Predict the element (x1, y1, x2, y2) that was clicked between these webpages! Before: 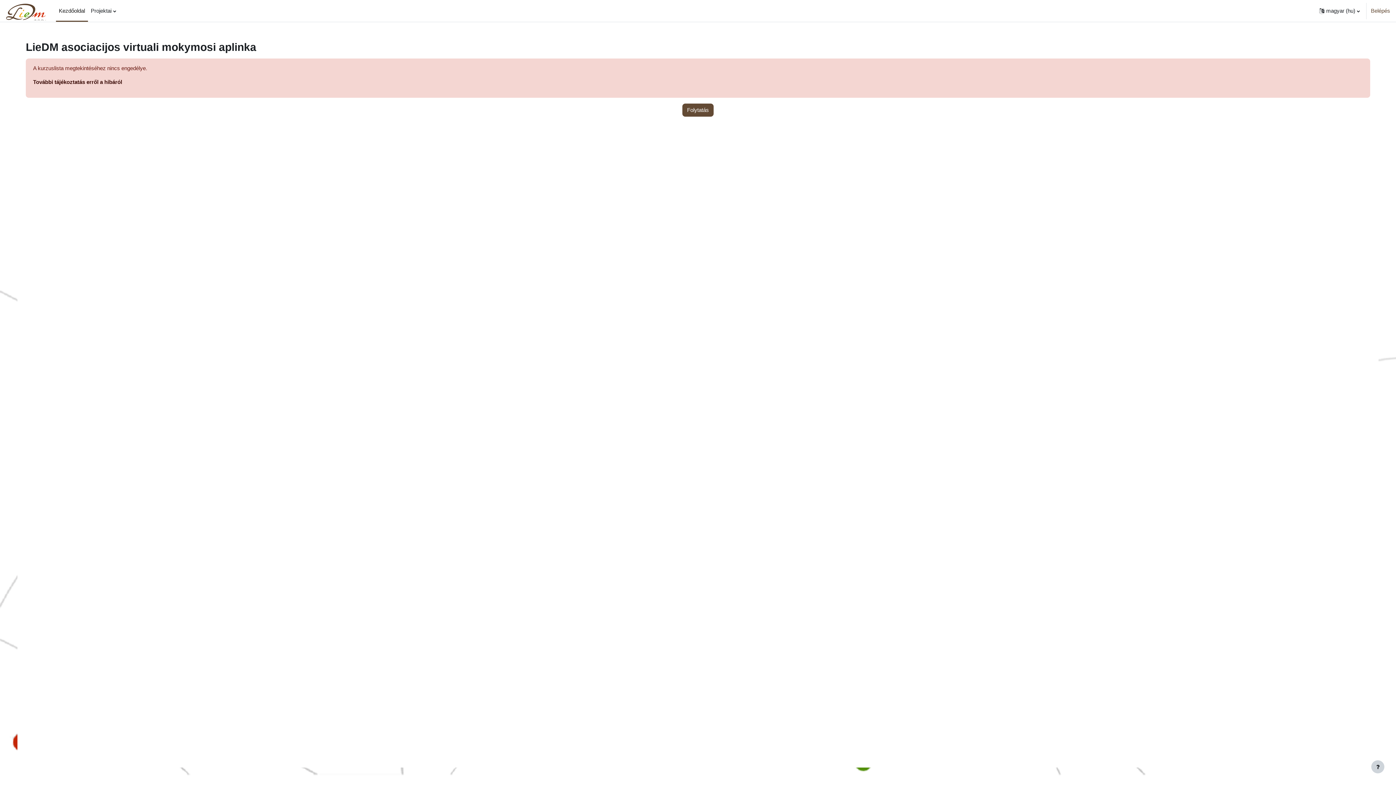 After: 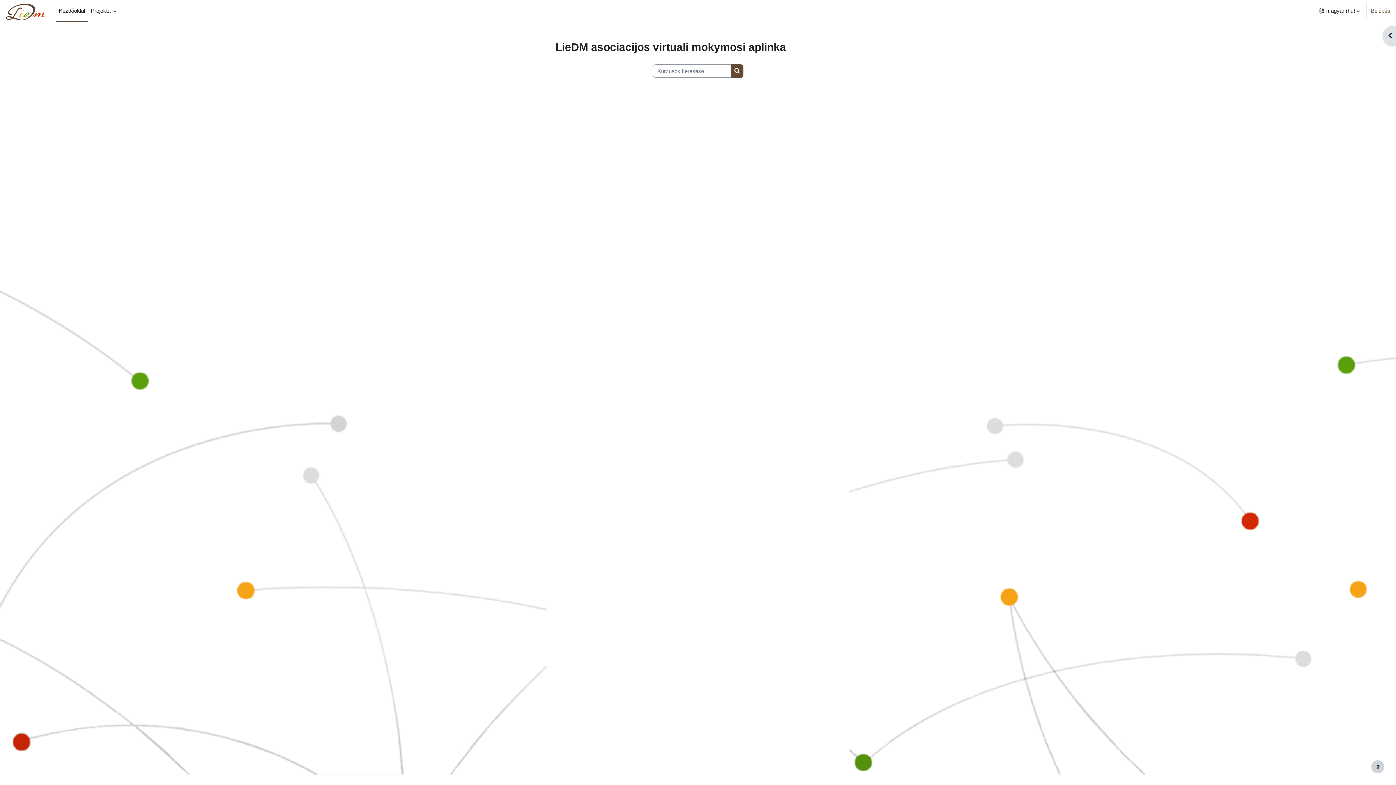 Action: bbox: (5, 0, 47, 21)